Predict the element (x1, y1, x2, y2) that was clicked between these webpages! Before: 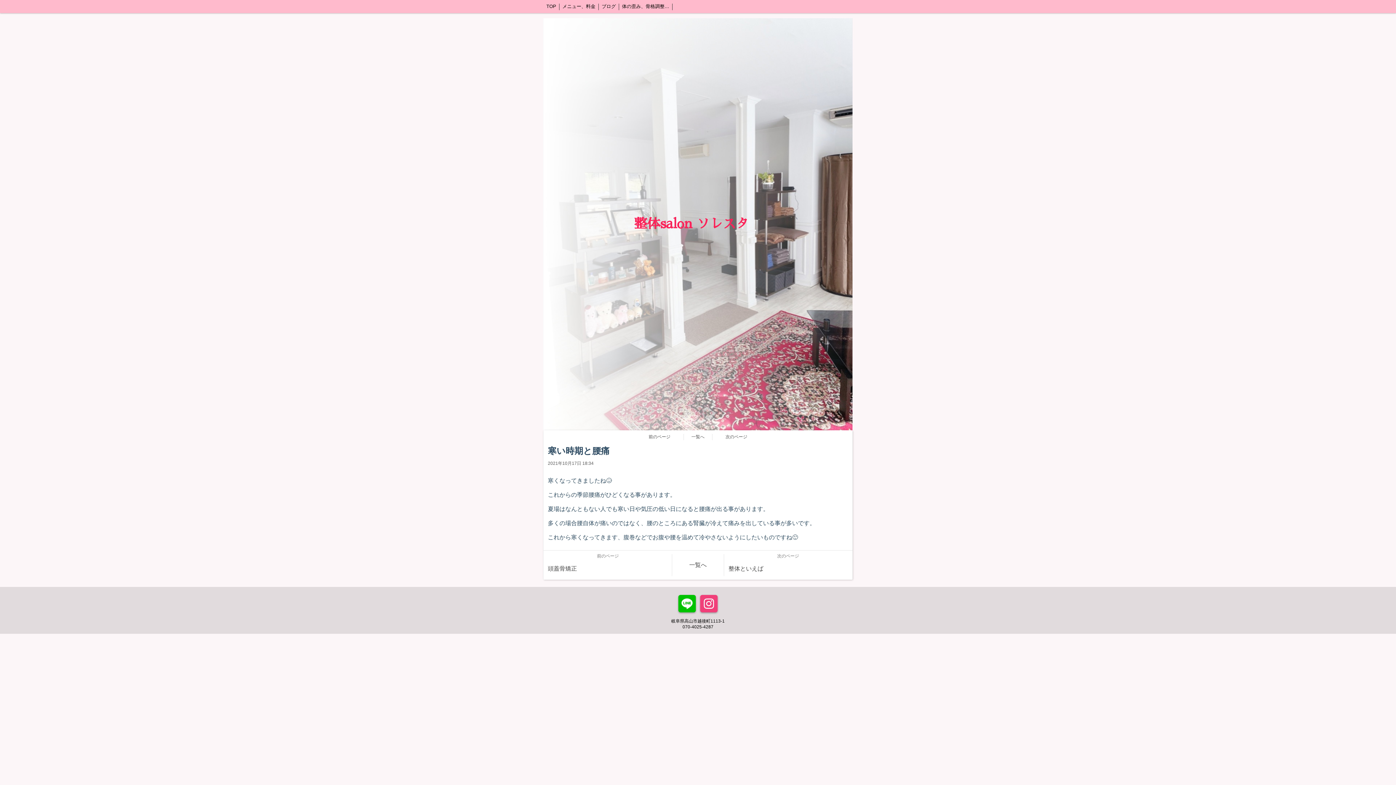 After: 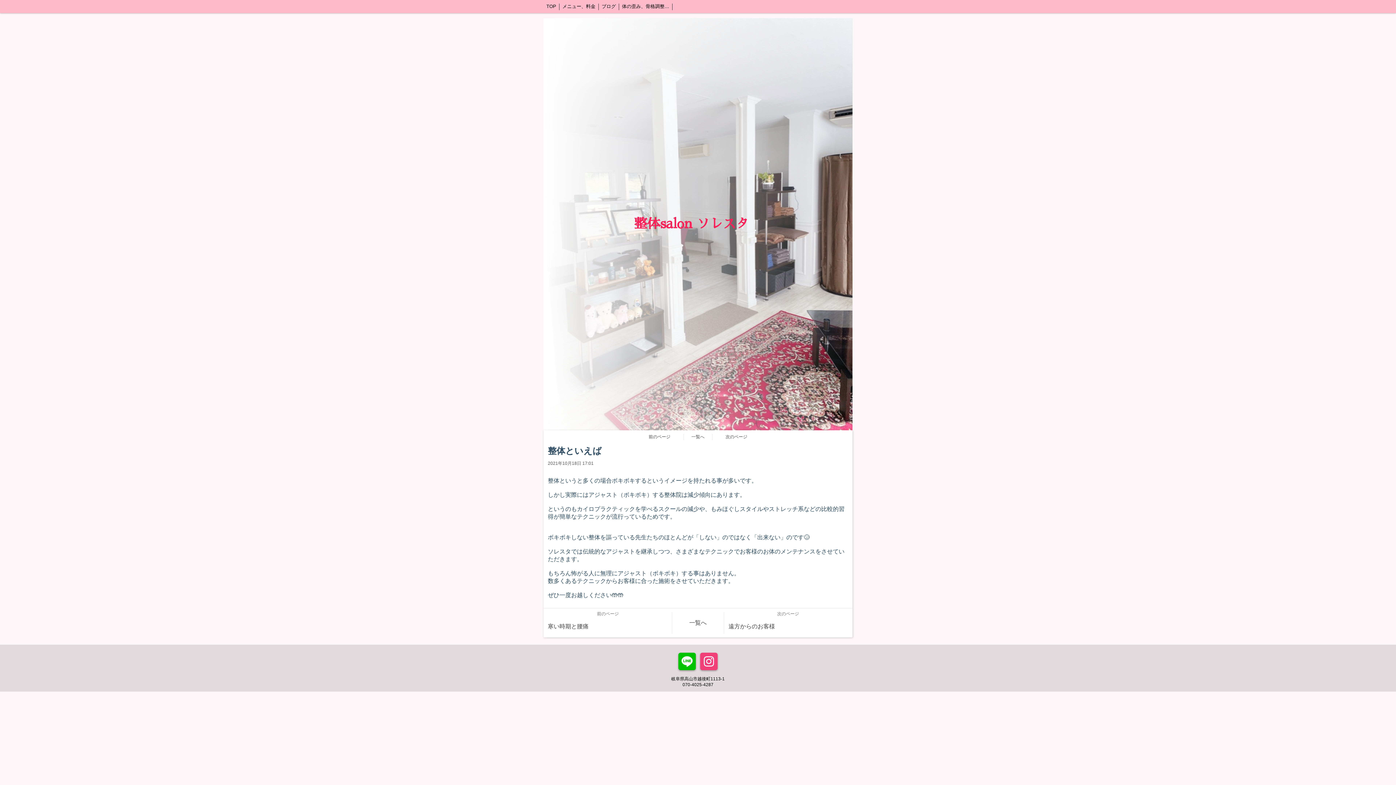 Action: bbox: (723, 550, 852, 580) label: 次のページ
整体といえば